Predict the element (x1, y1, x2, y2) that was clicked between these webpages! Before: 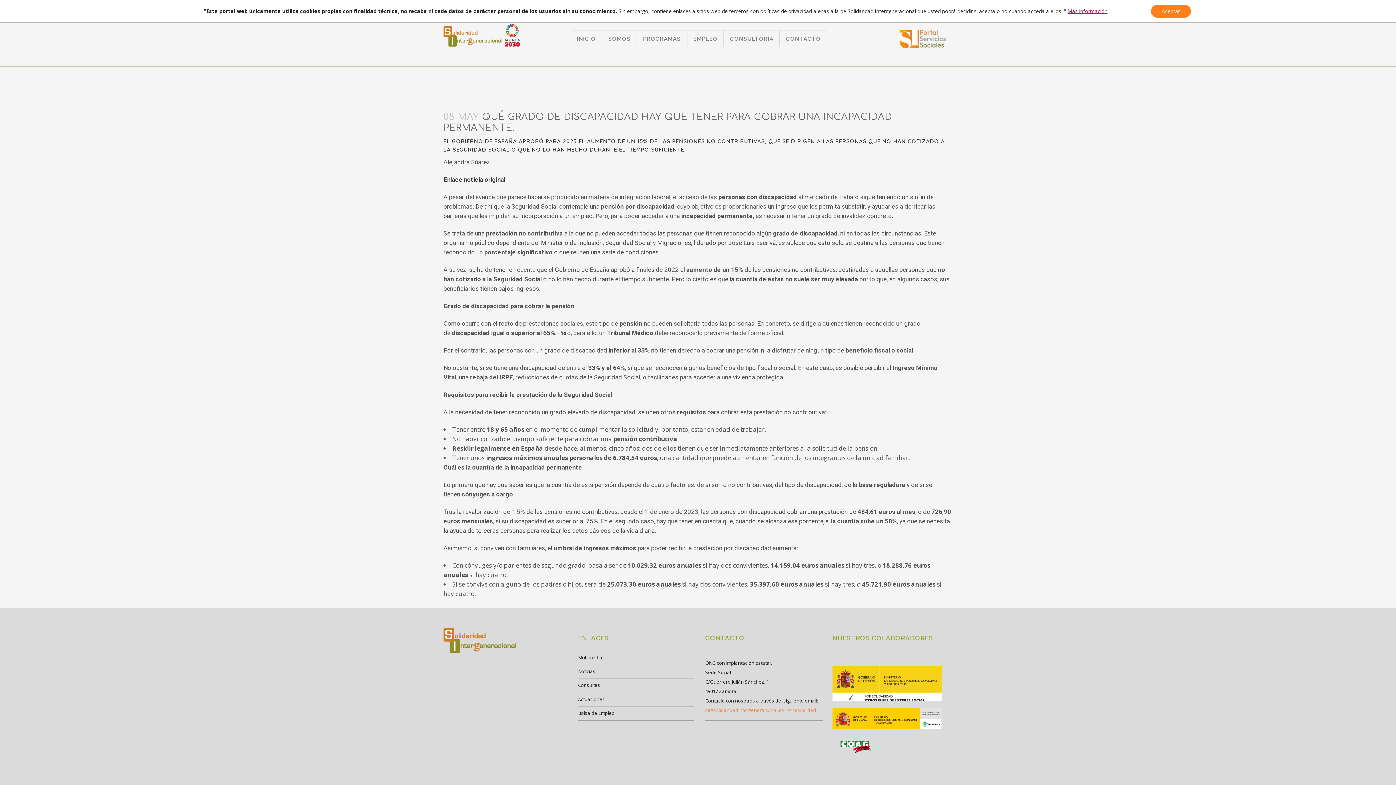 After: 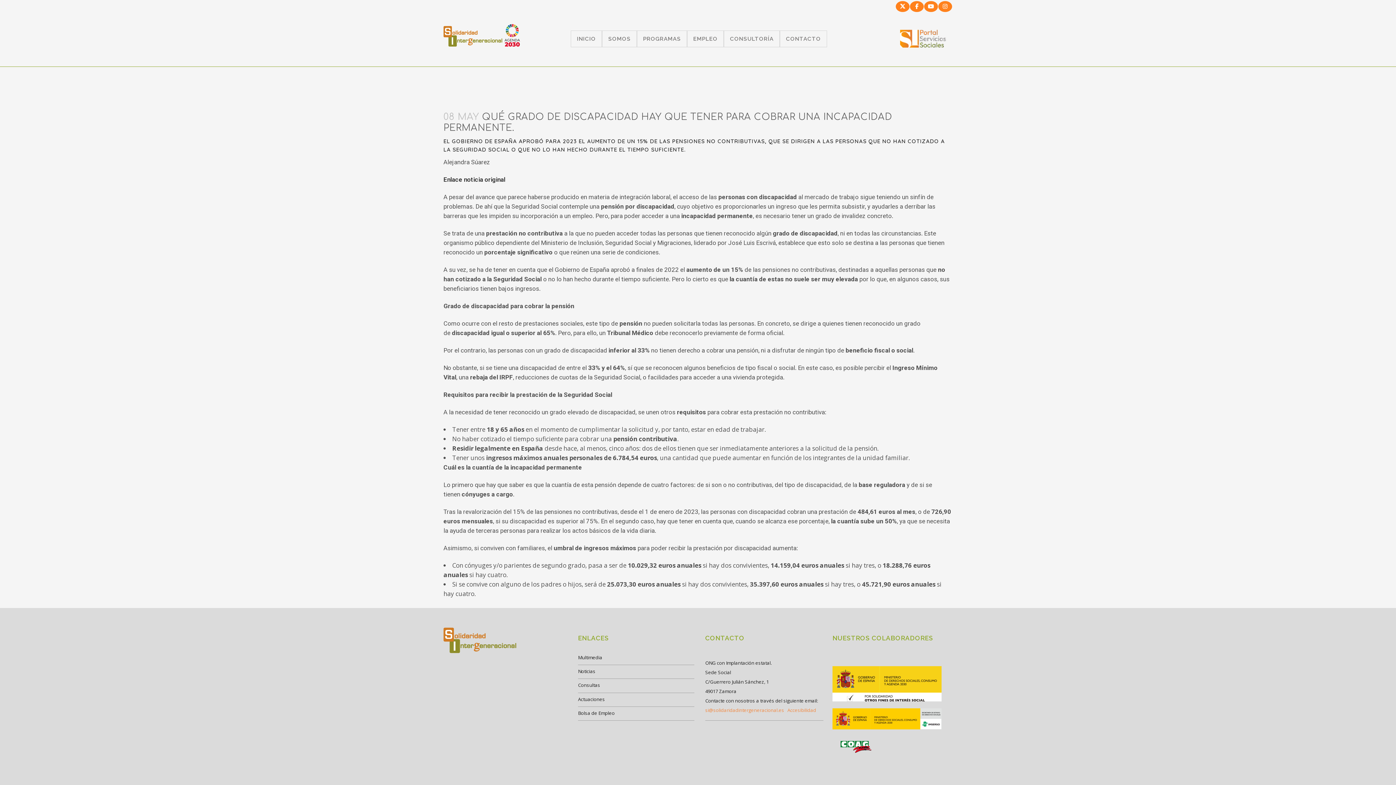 Action: bbox: (1151, 4, 1191, 17) label: Aceptar